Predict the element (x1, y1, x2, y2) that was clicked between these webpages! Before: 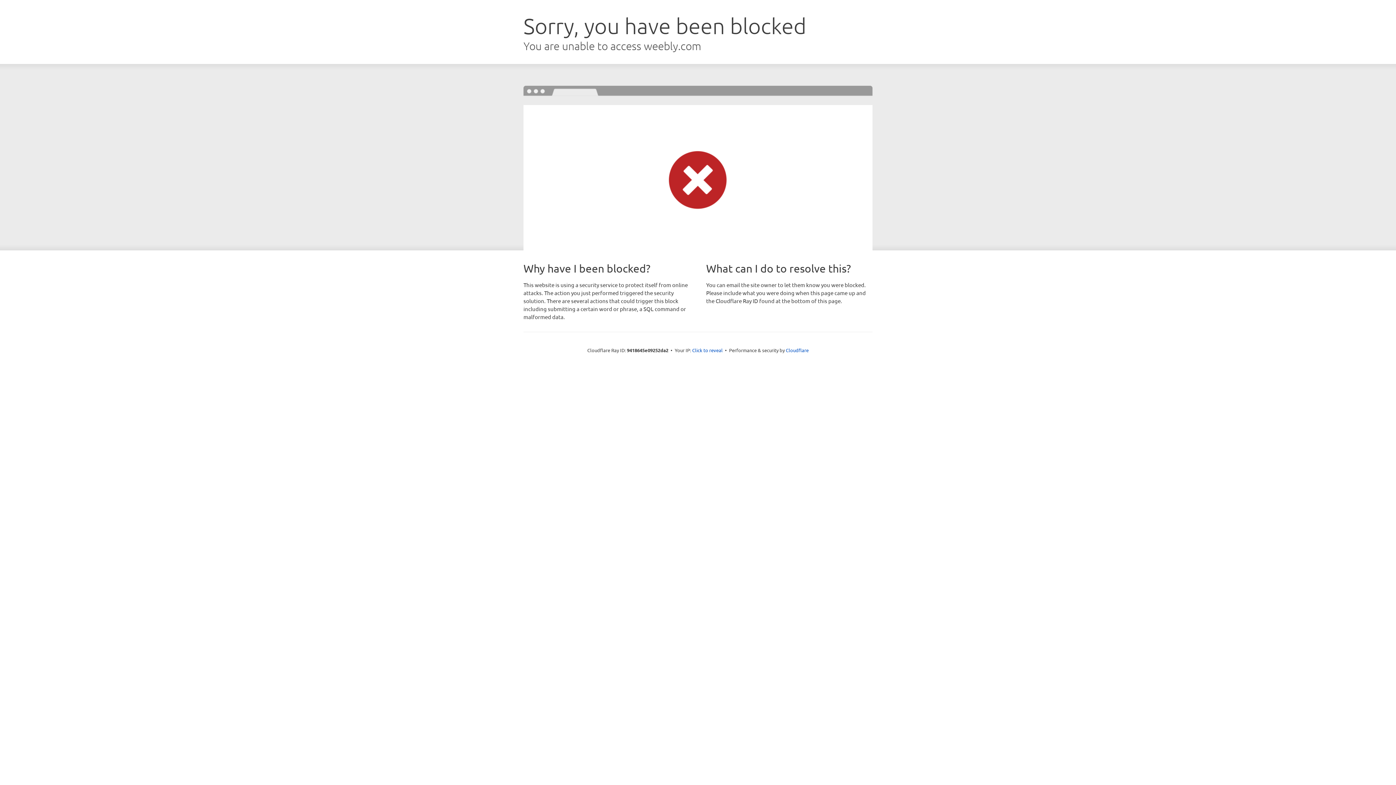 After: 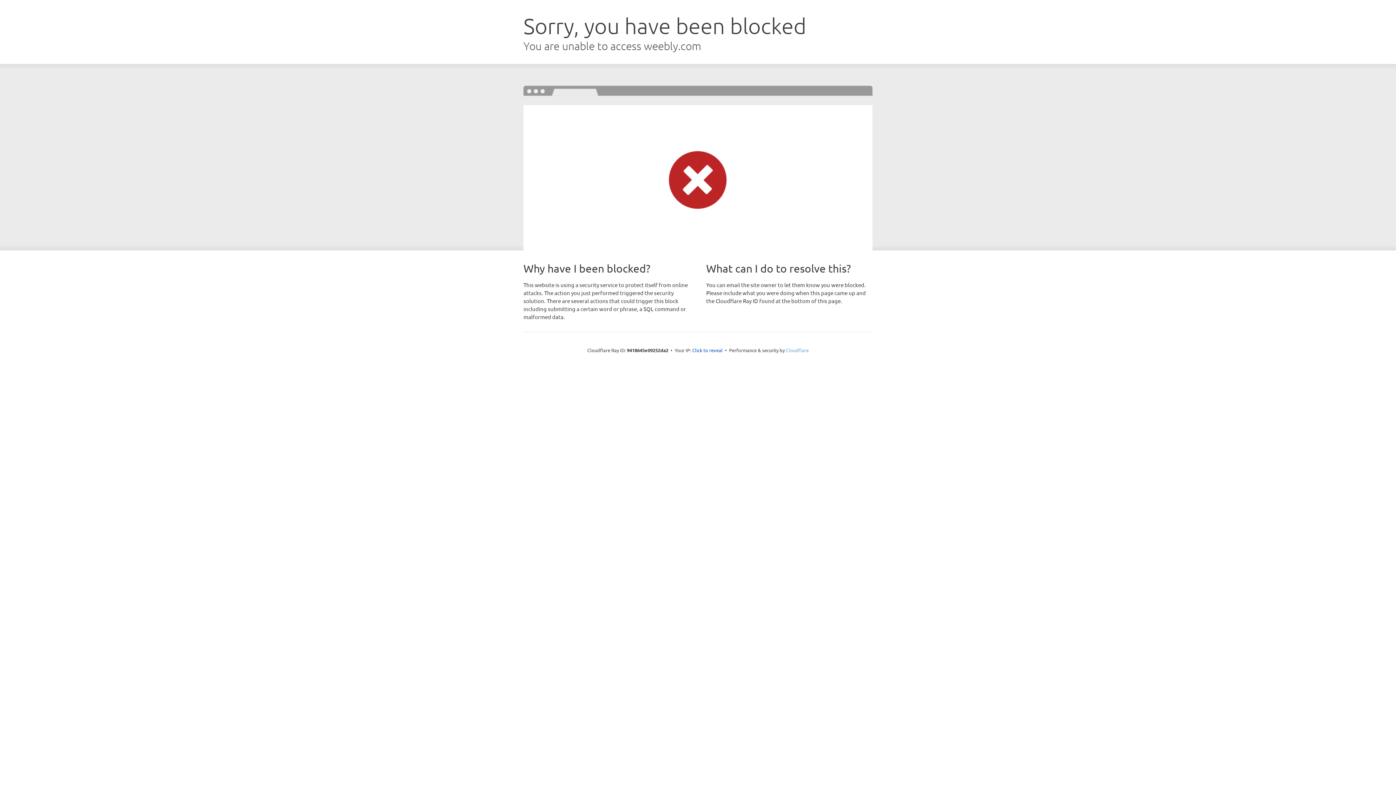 Action: label: Cloudflare bbox: (786, 347, 808, 353)